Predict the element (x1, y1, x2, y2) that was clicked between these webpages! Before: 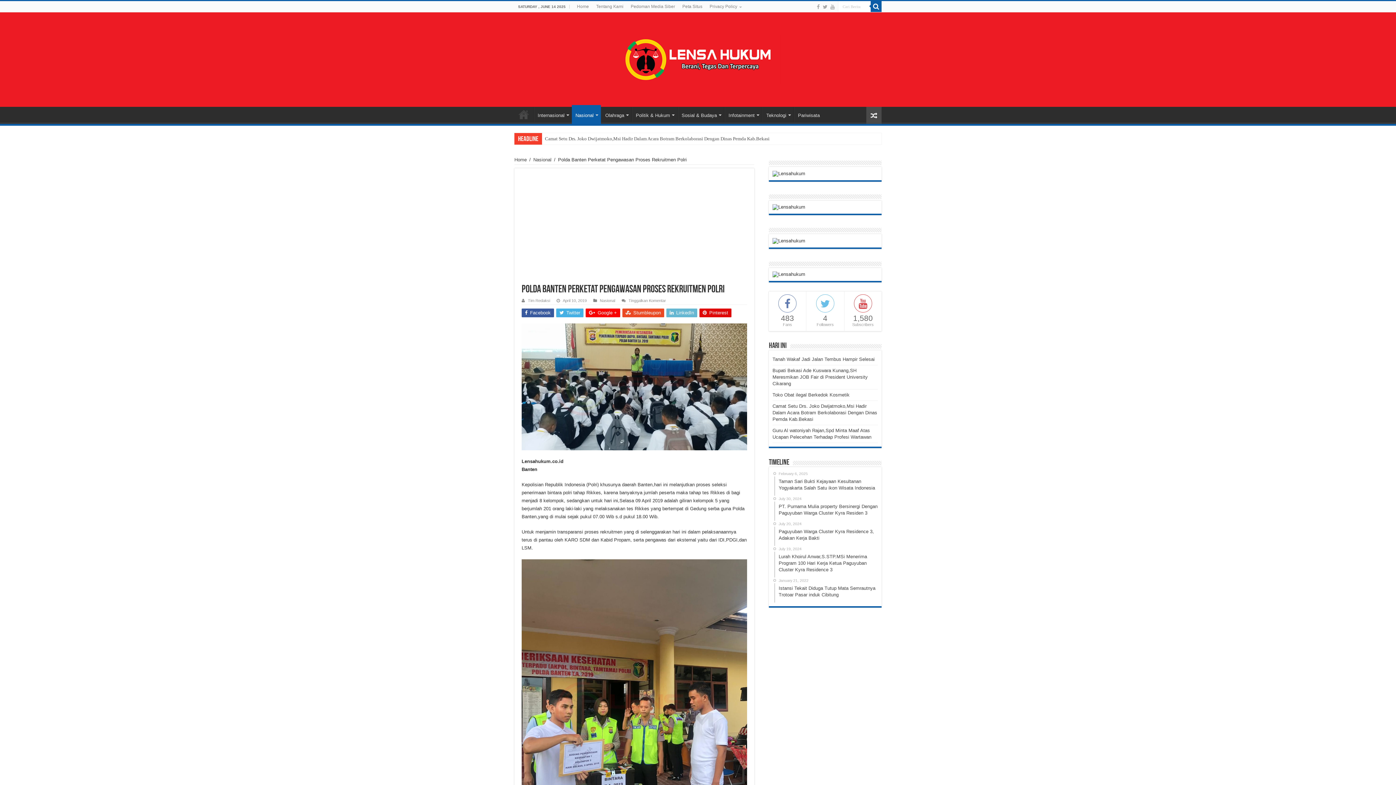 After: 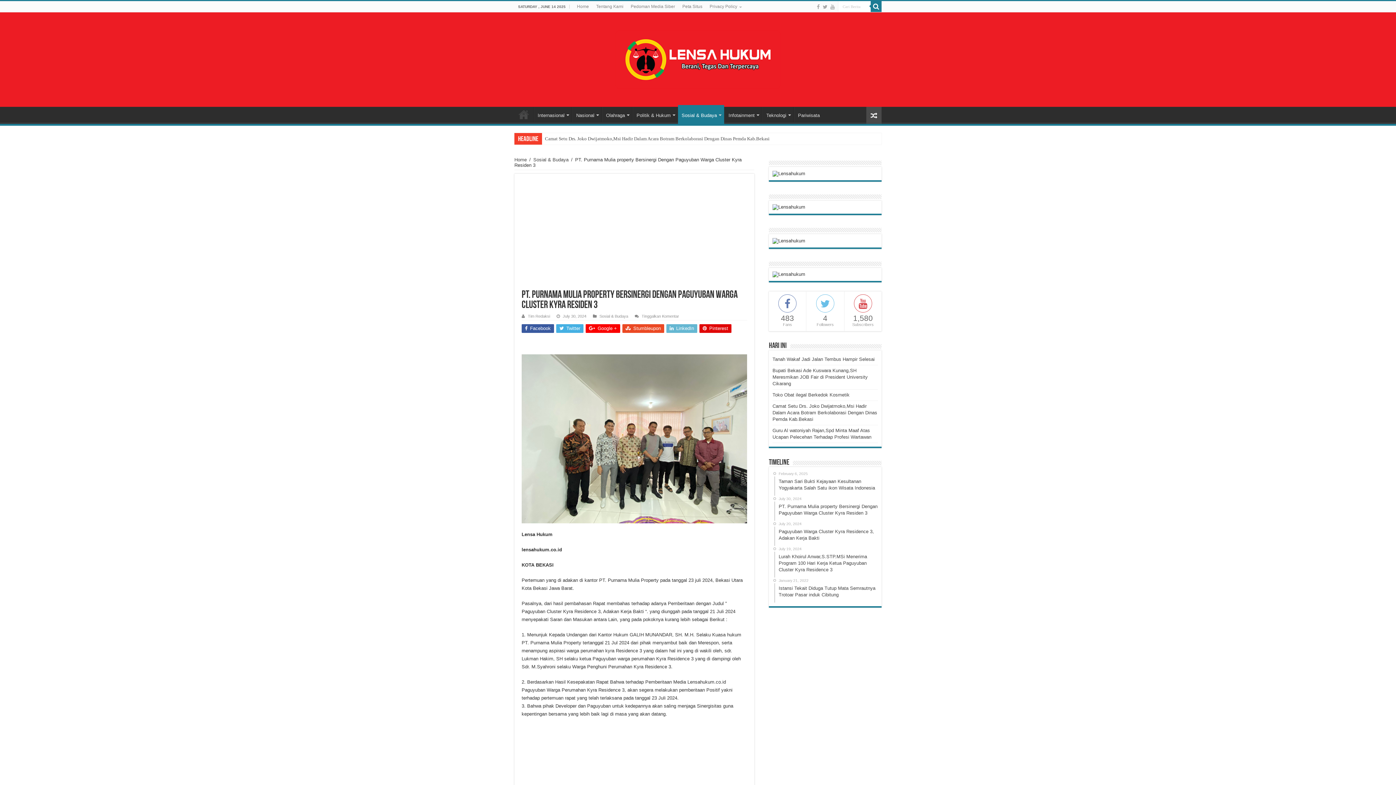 Action: label: July 30, 2024
PT. Purnama Mulia property Bersinergi Dengan Paguyuban Warga Cluster Kyra Residen 3 bbox: (774, 496, 878, 521)